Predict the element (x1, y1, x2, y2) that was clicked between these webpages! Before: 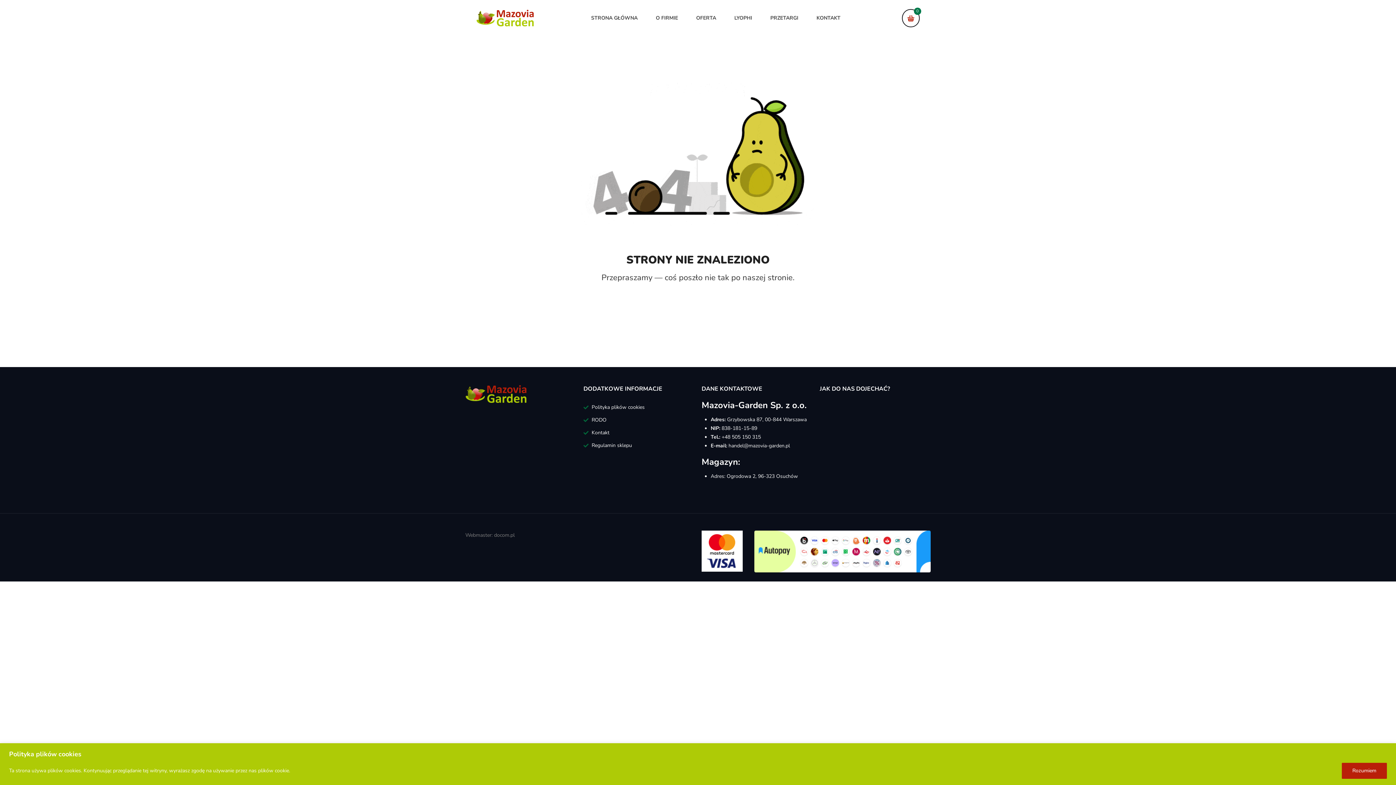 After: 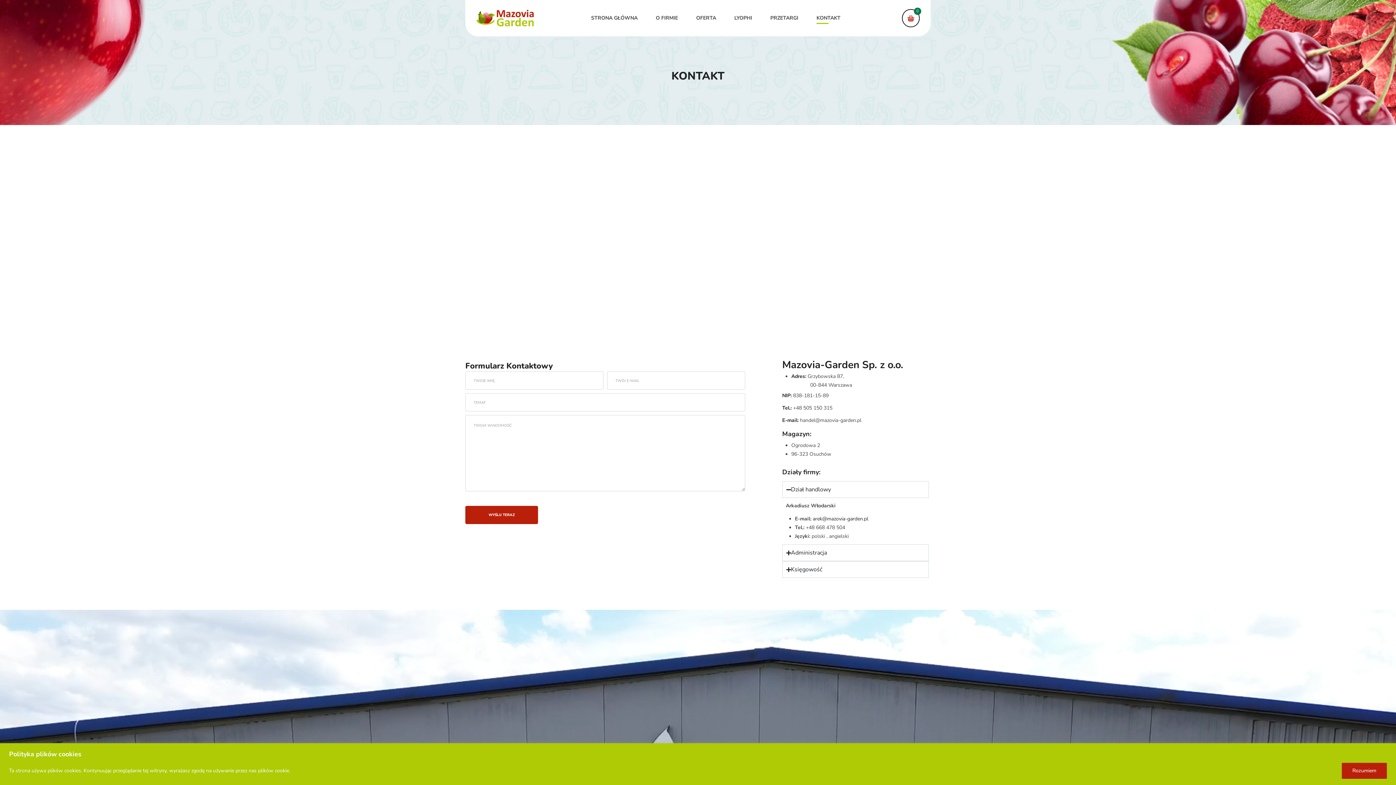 Action: label: KONTAKT bbox: (816, 10, 840, 25)